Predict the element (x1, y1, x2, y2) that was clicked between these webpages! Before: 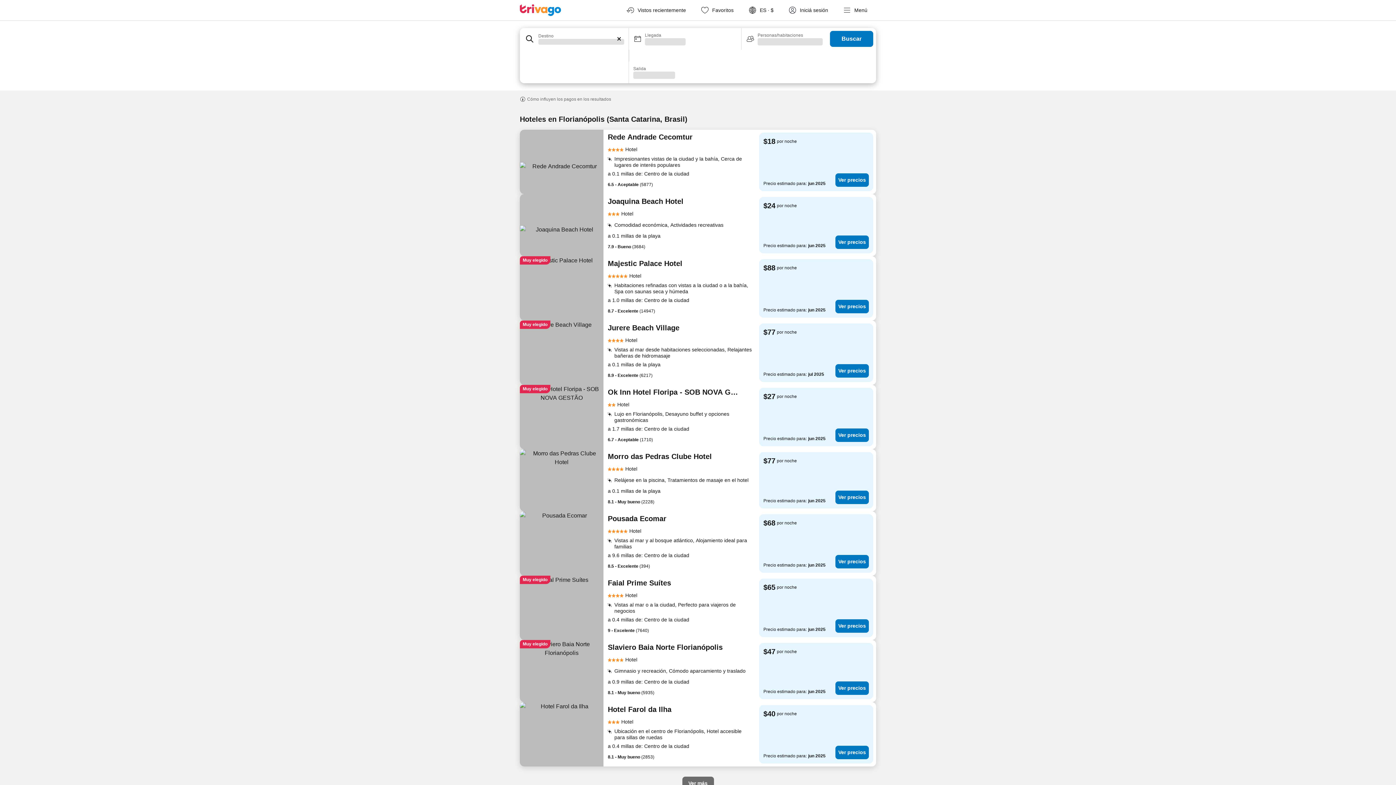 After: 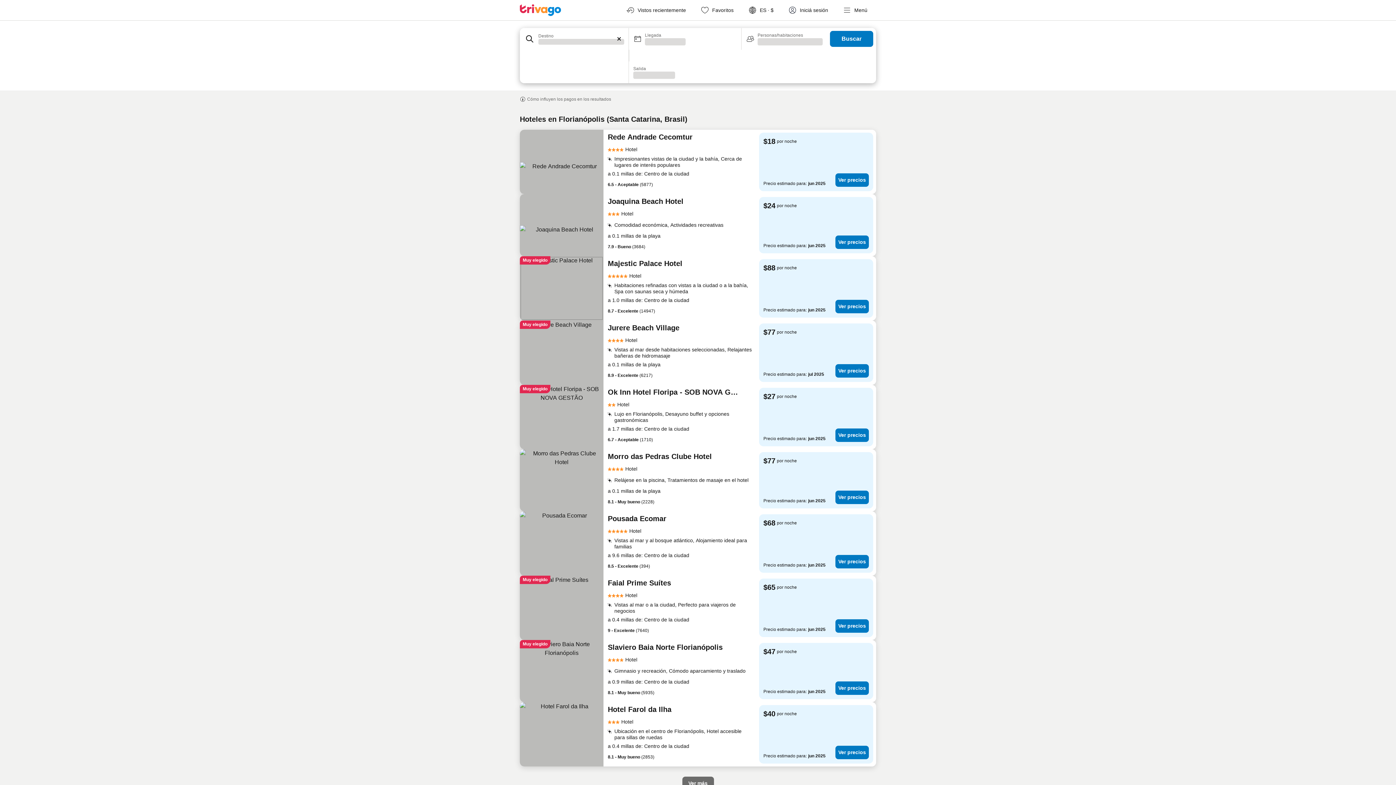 Action: bbox: (520, 256, 603, 320)